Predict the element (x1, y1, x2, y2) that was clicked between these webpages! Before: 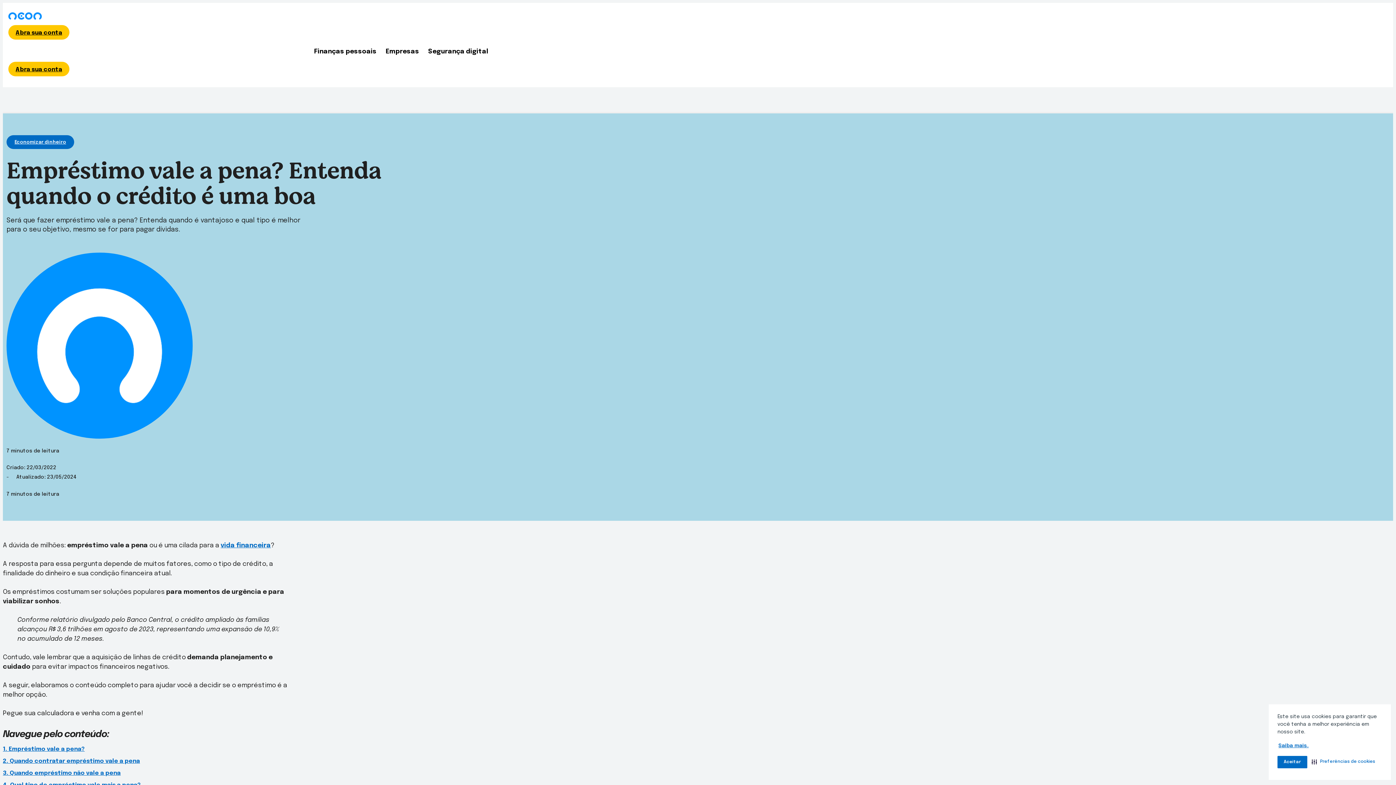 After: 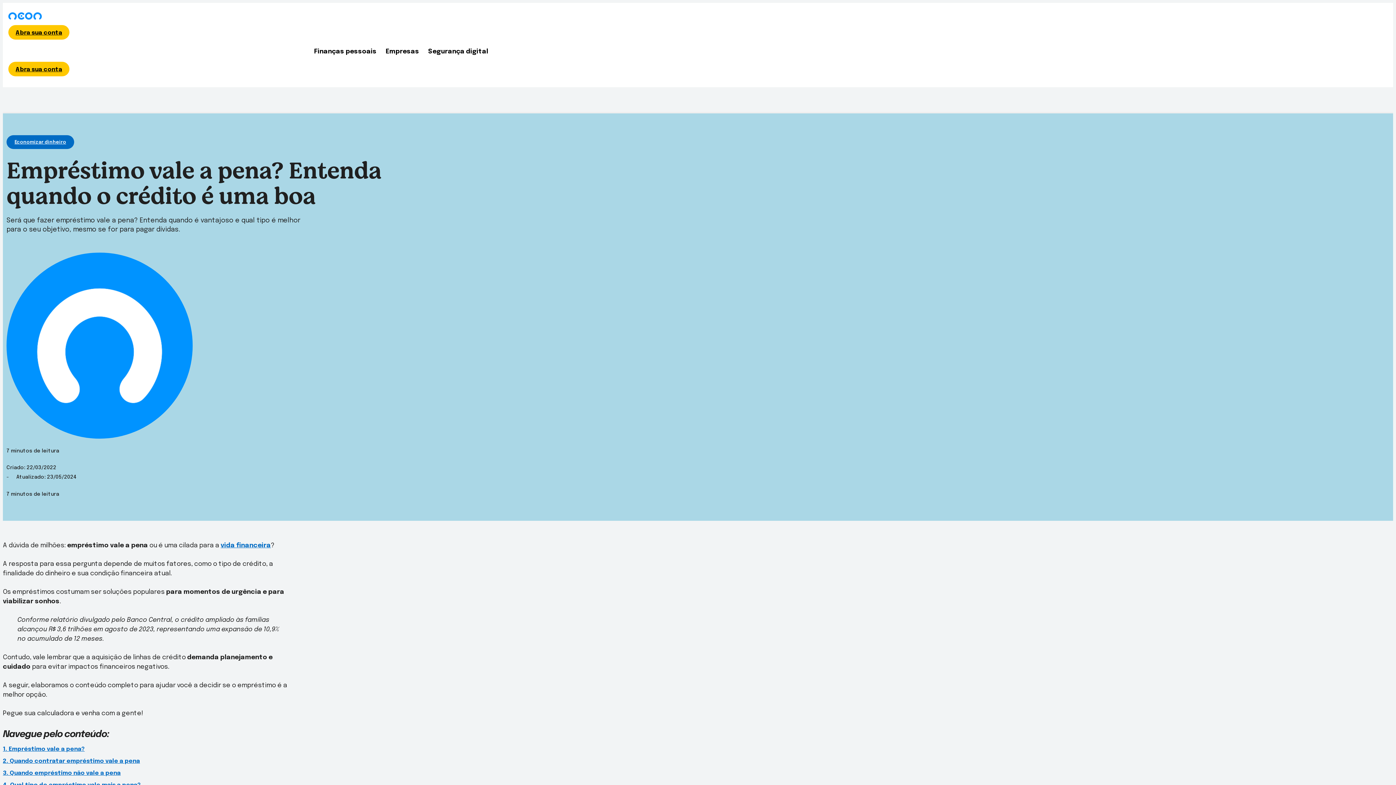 Action: label: Aceitar bbox: (1277, 756, 1307, 768)